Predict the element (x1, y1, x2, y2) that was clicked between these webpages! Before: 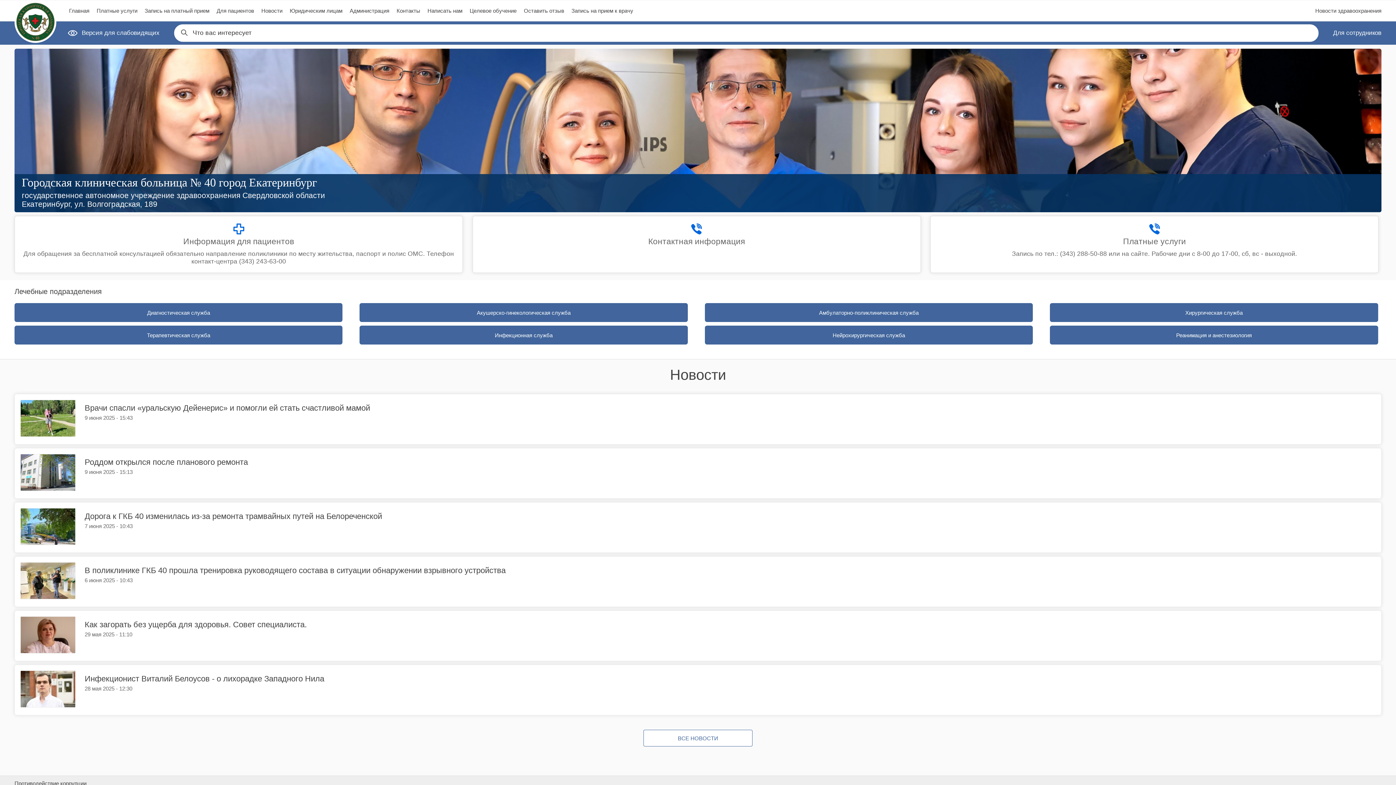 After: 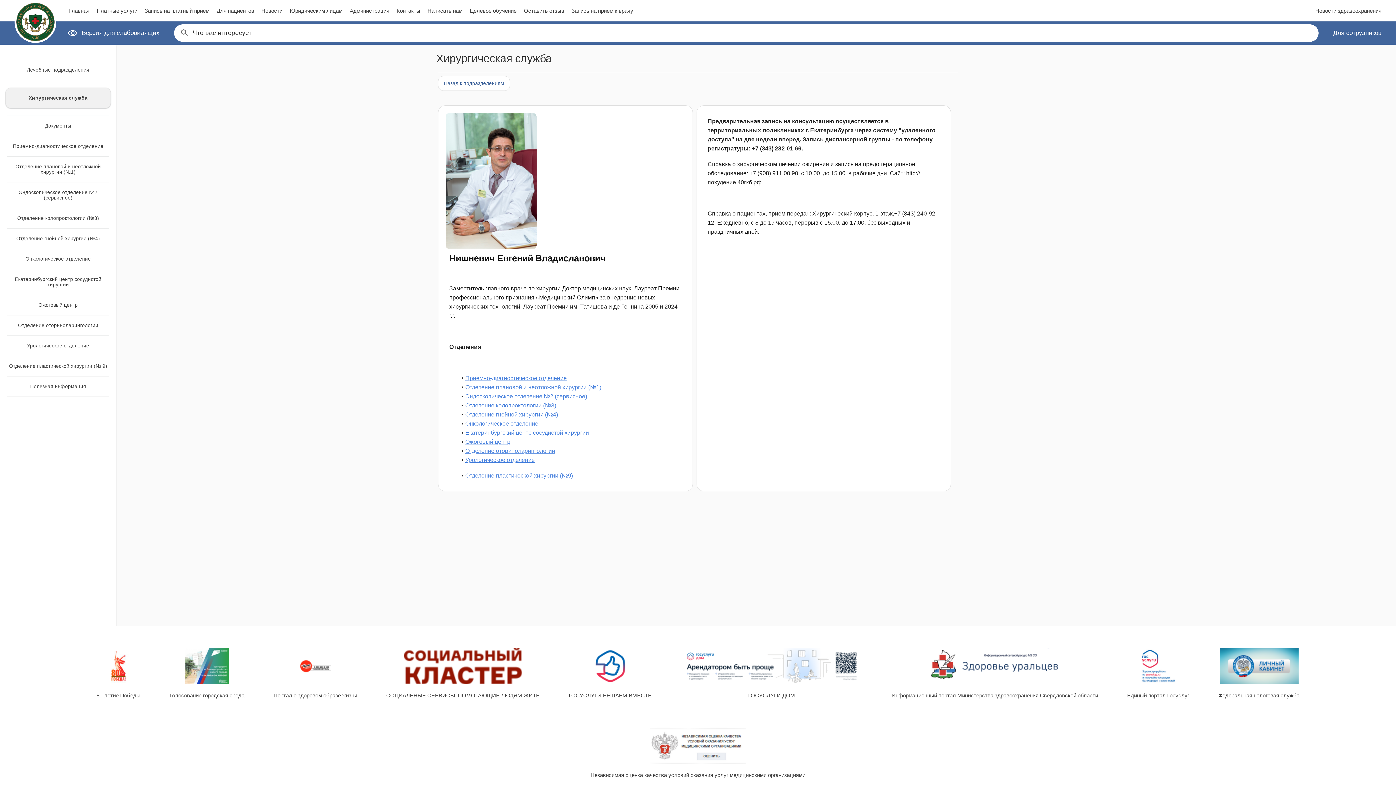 Action: label: Хирургическая служба bbox: (1050, 303, 1378, 322)